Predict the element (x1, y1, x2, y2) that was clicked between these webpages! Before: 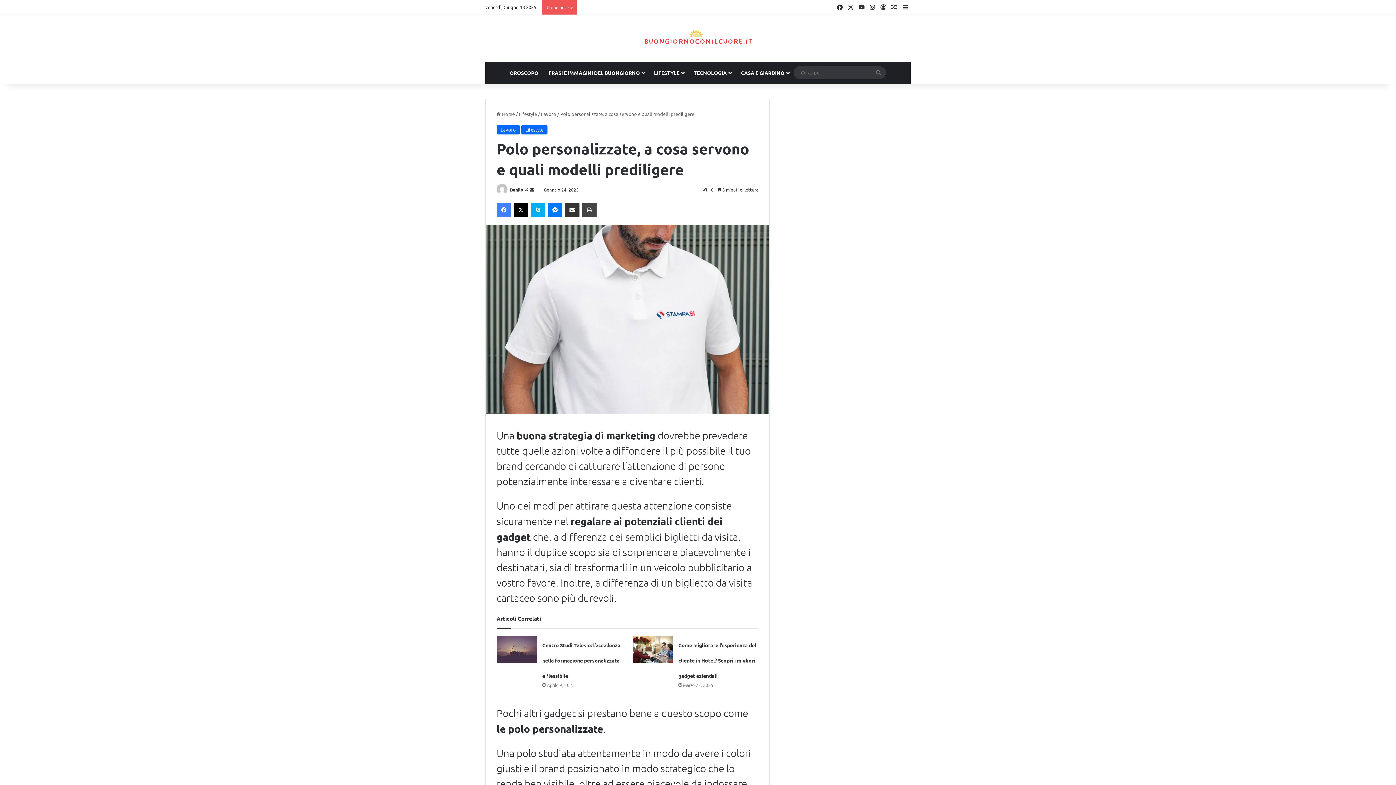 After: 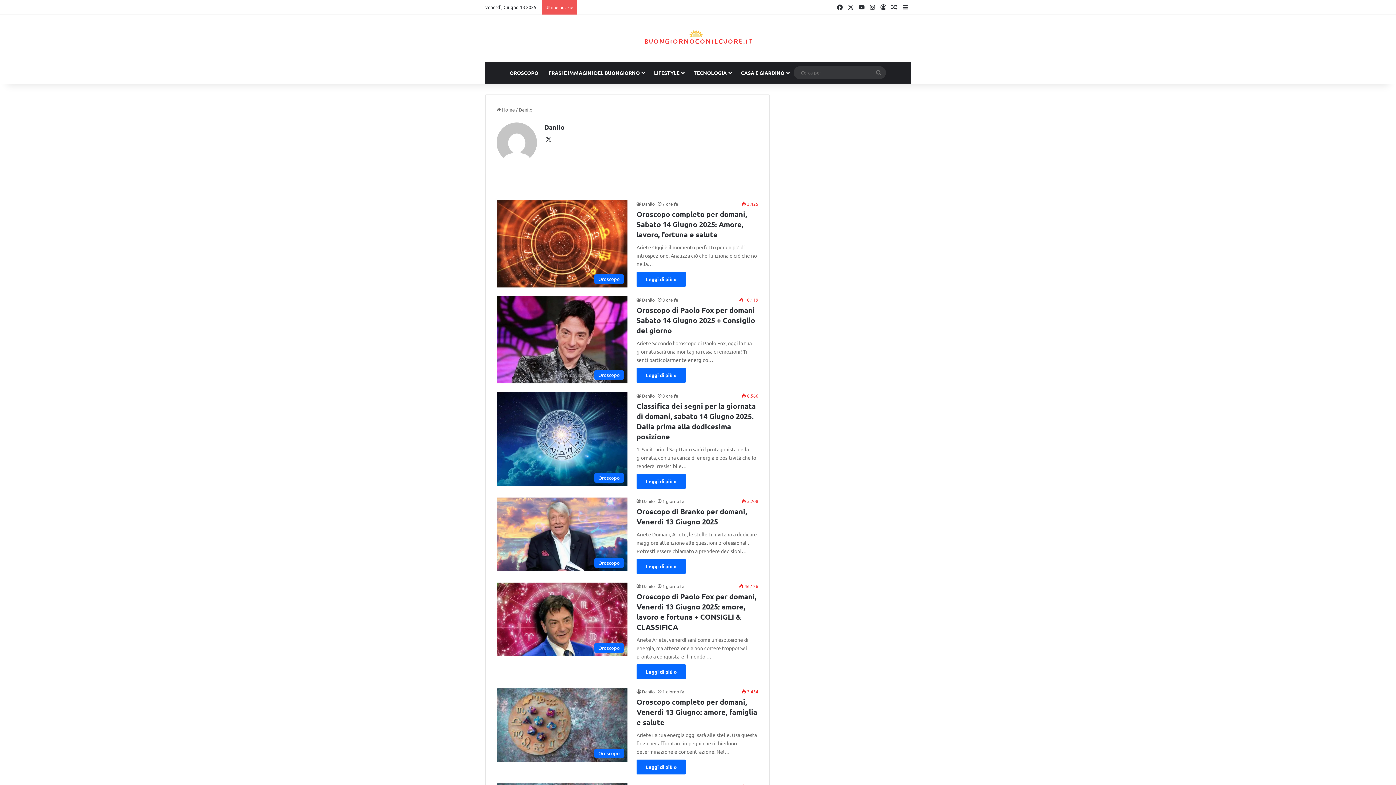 Action: bbox: (496, 186, 508, 192)